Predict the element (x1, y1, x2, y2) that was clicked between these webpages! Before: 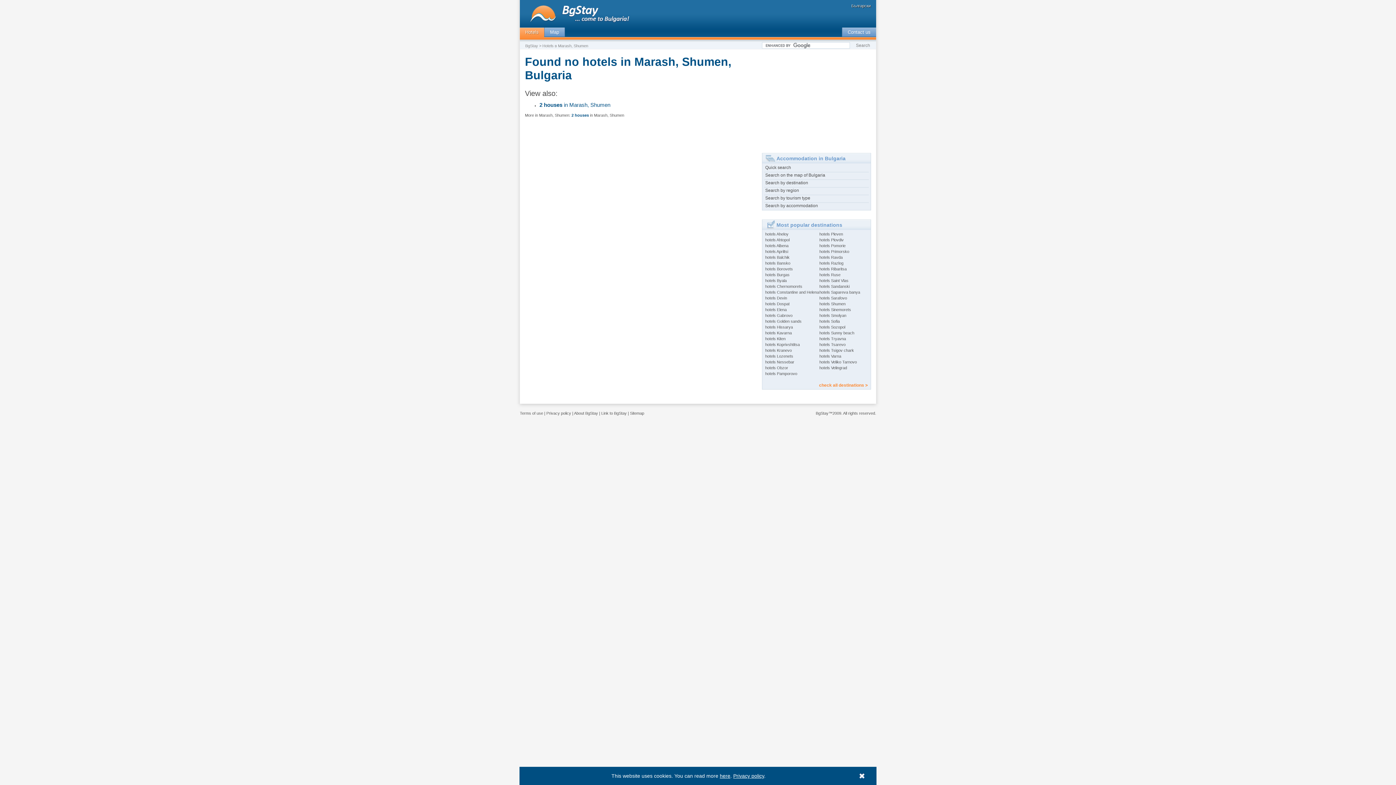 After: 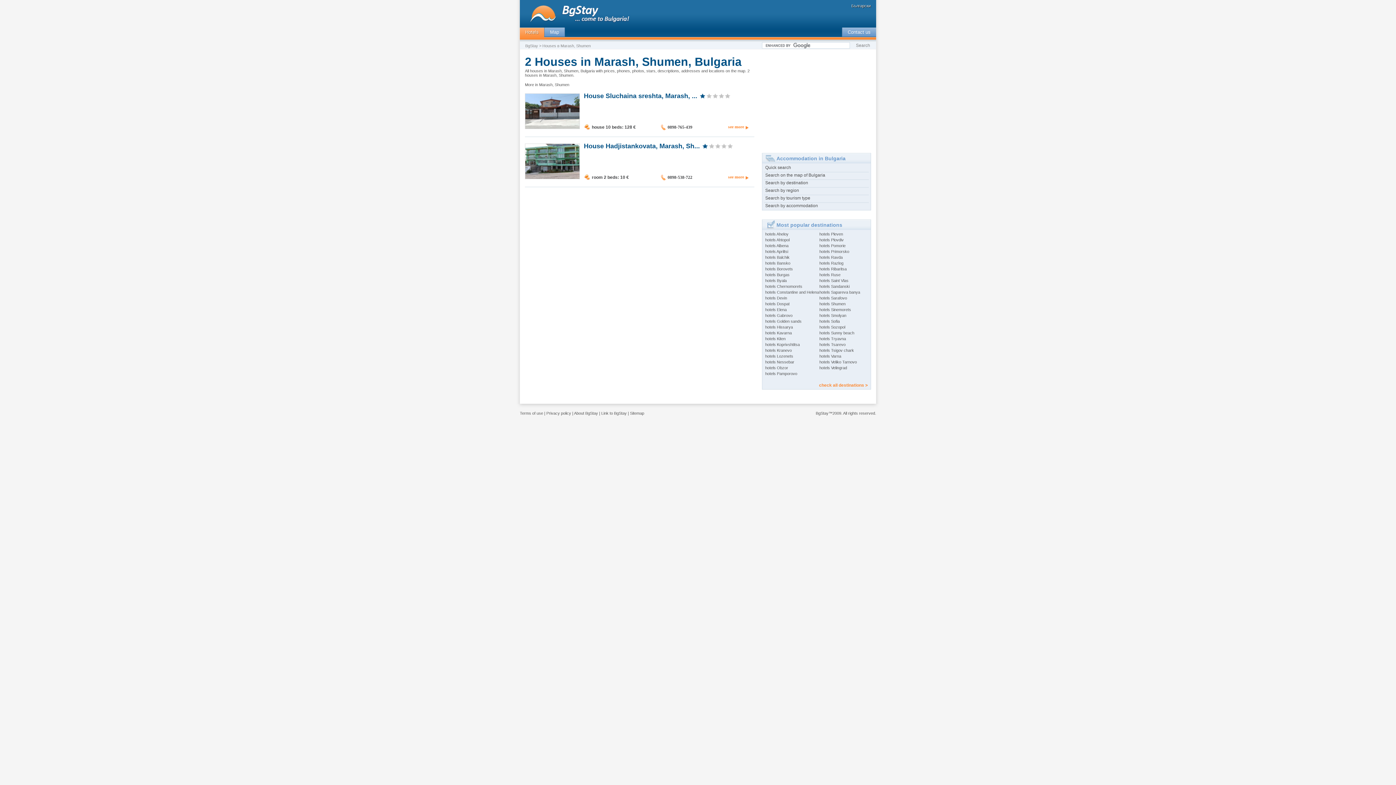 Action: label: 2 houses in Marash, Shumen bbox: (571, 113, 624, 117)